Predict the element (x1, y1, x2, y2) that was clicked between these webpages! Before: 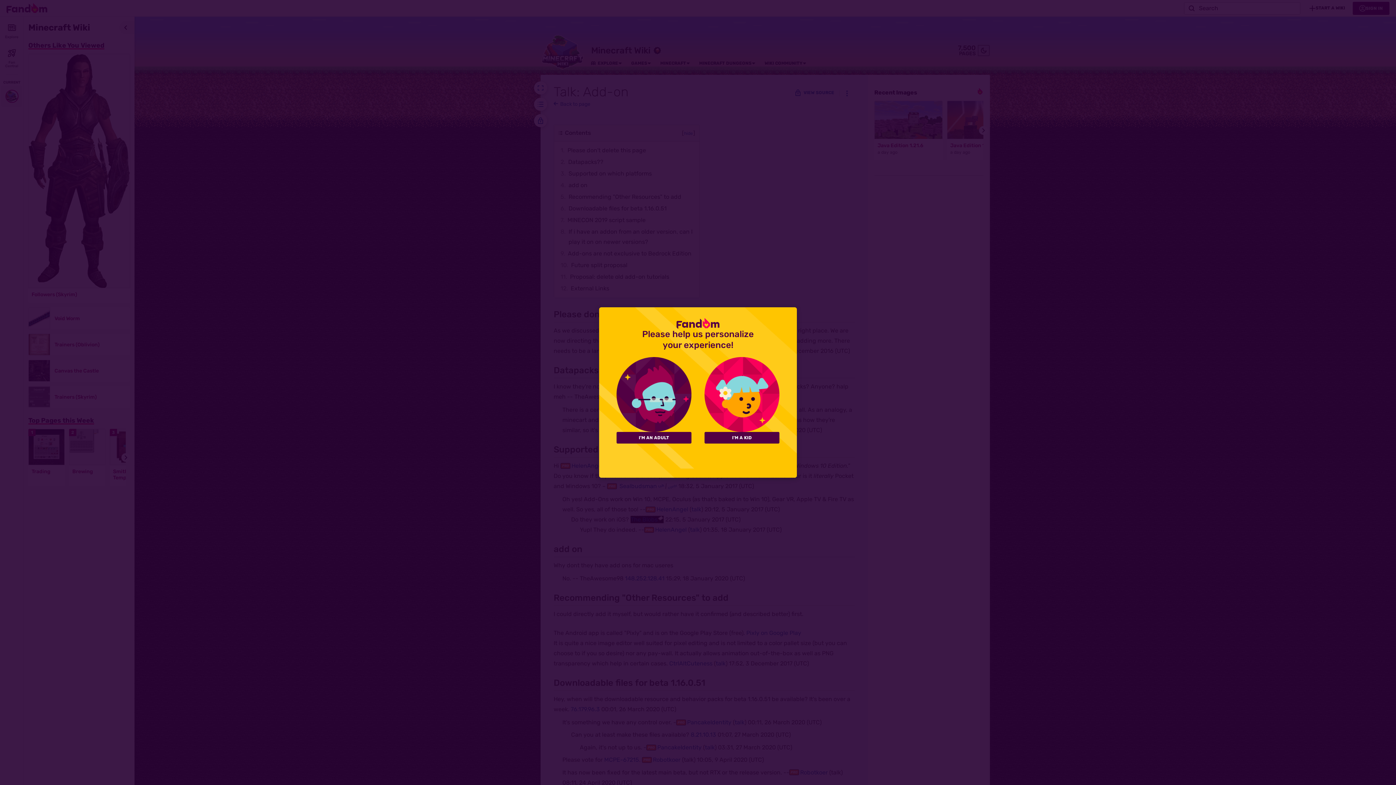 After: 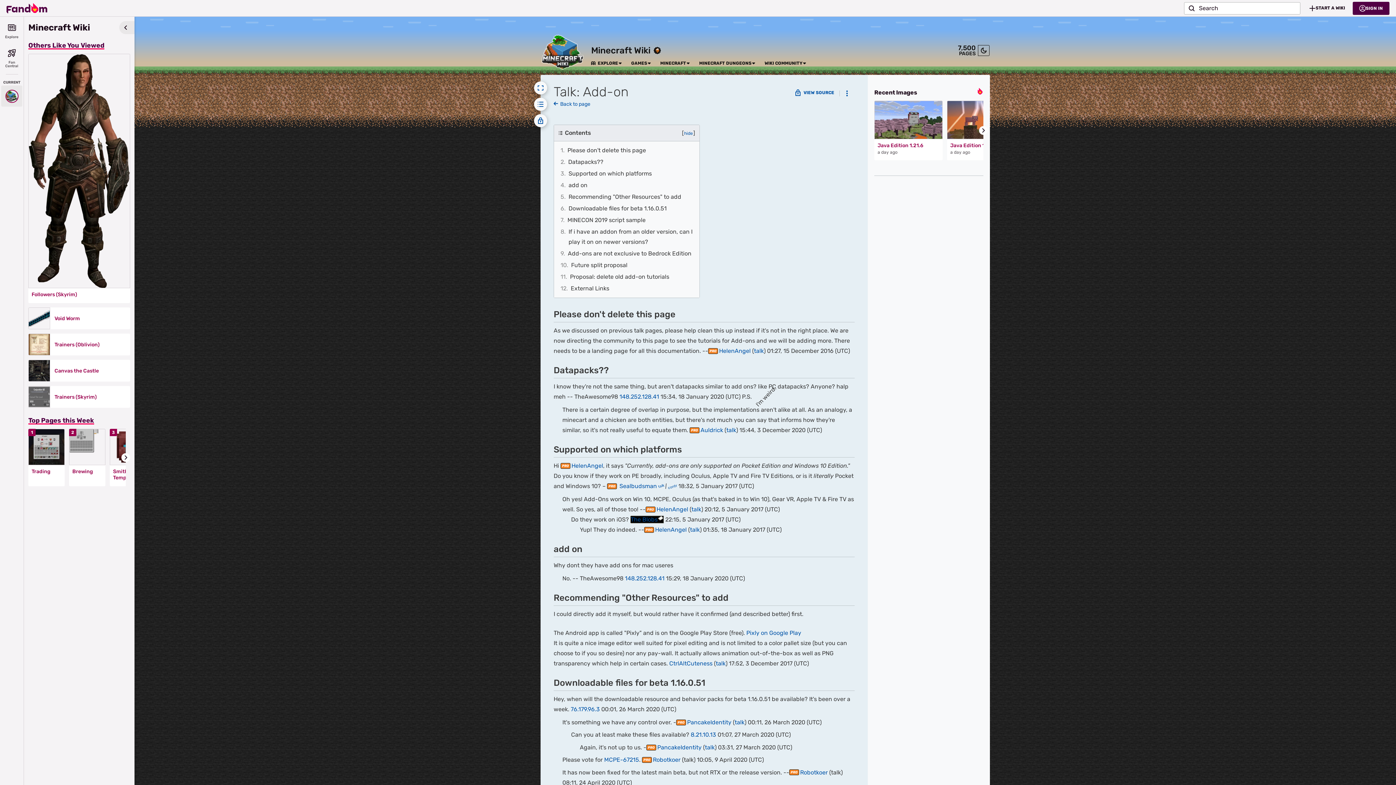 Action: label: I'M AN ADULT bbox: (616, 432, 691, 443)